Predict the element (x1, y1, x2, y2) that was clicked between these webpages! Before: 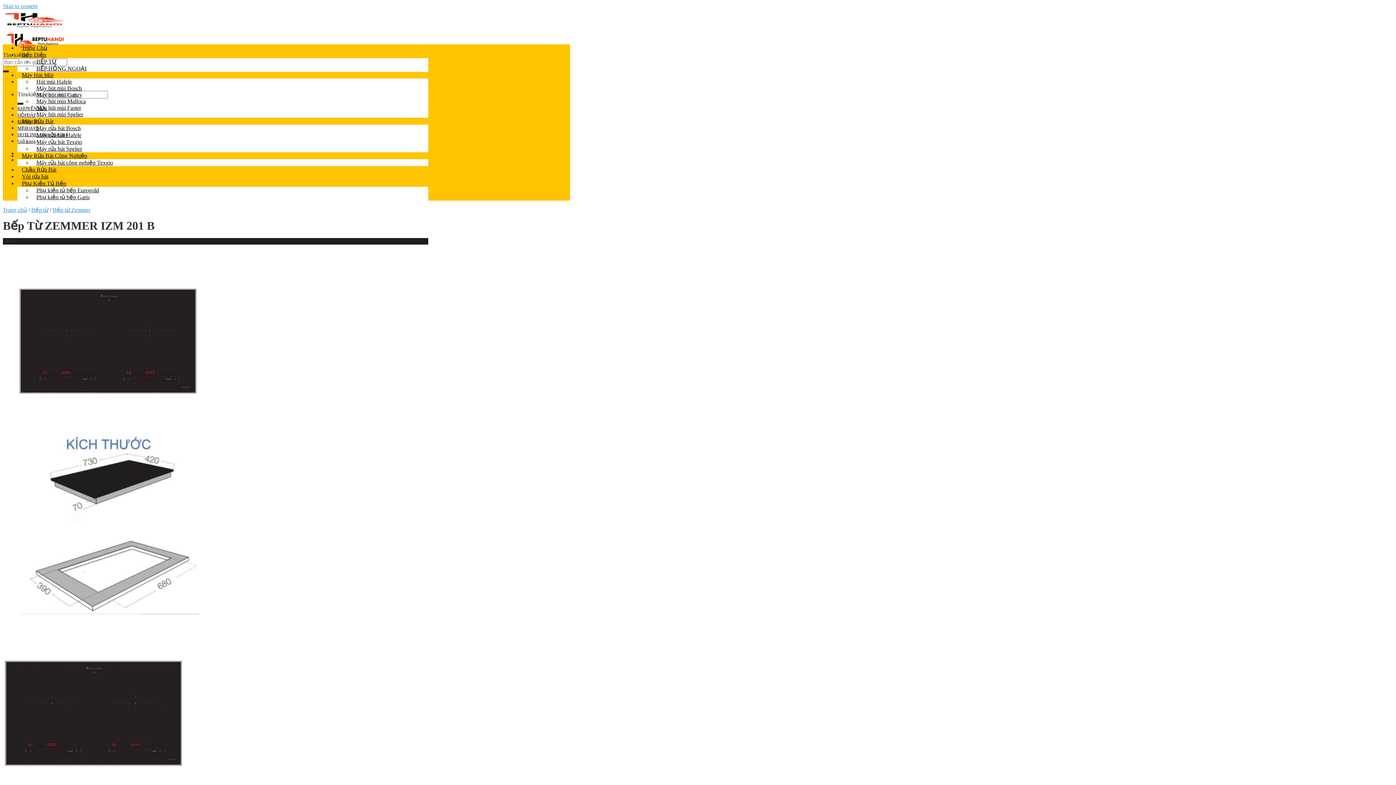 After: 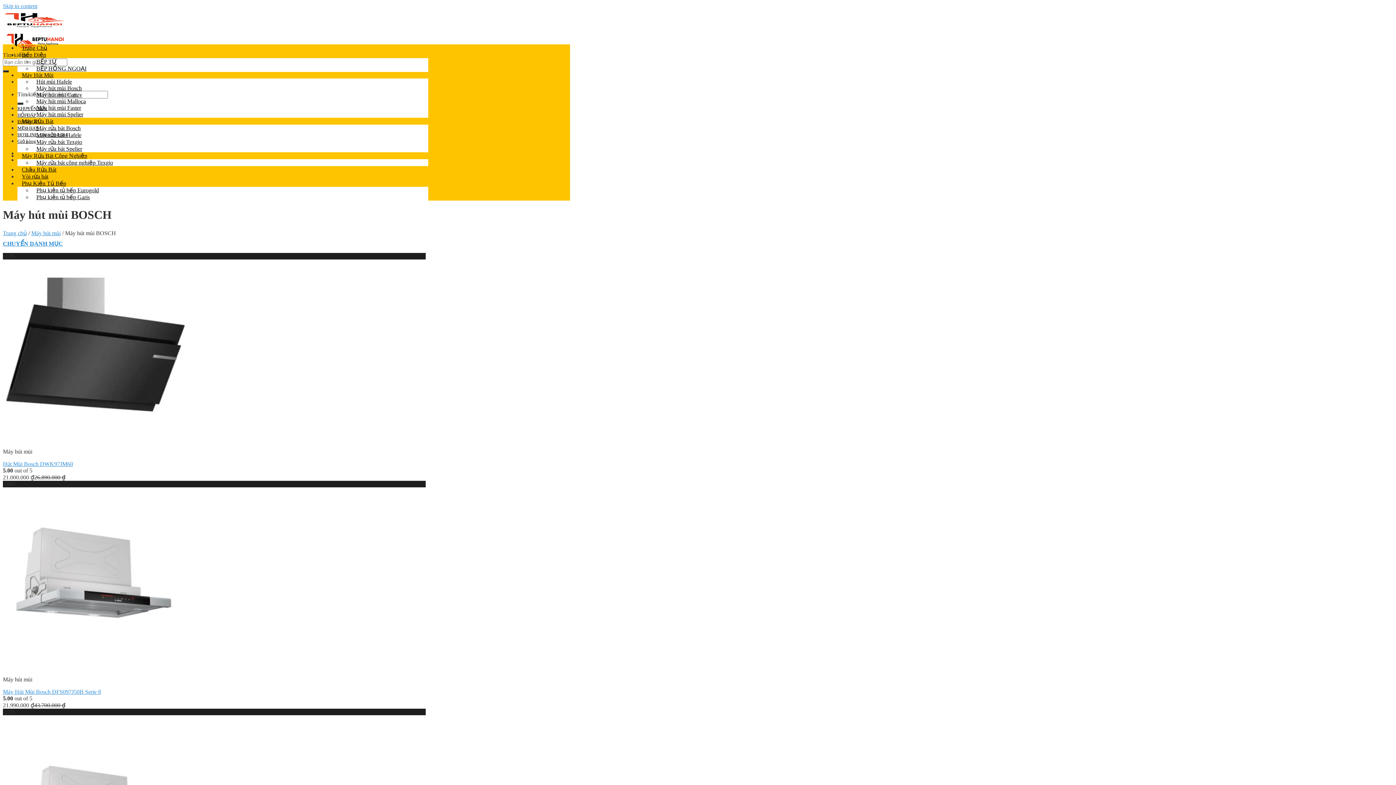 Action: bbox: (32, 84, 86, 92) label: Máy hút mùi Bosch